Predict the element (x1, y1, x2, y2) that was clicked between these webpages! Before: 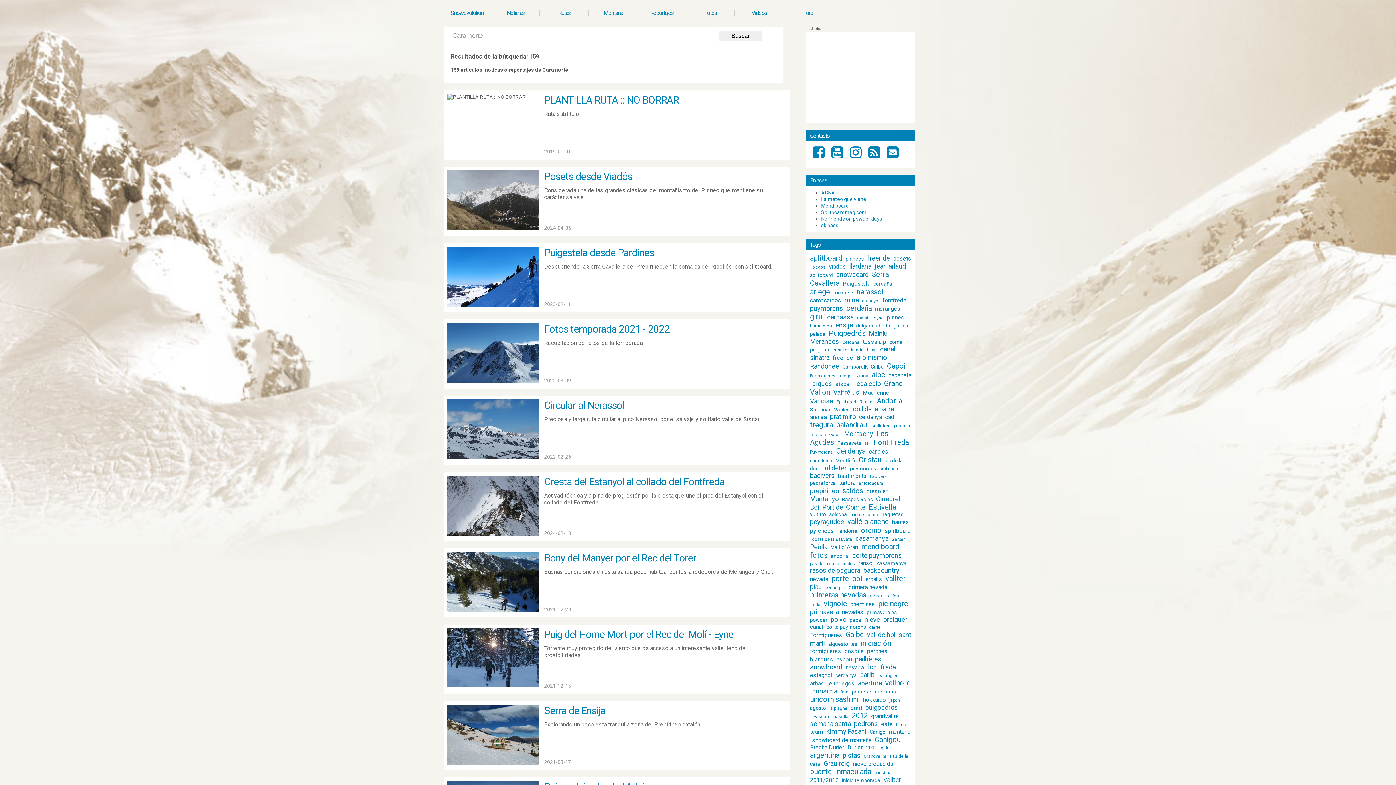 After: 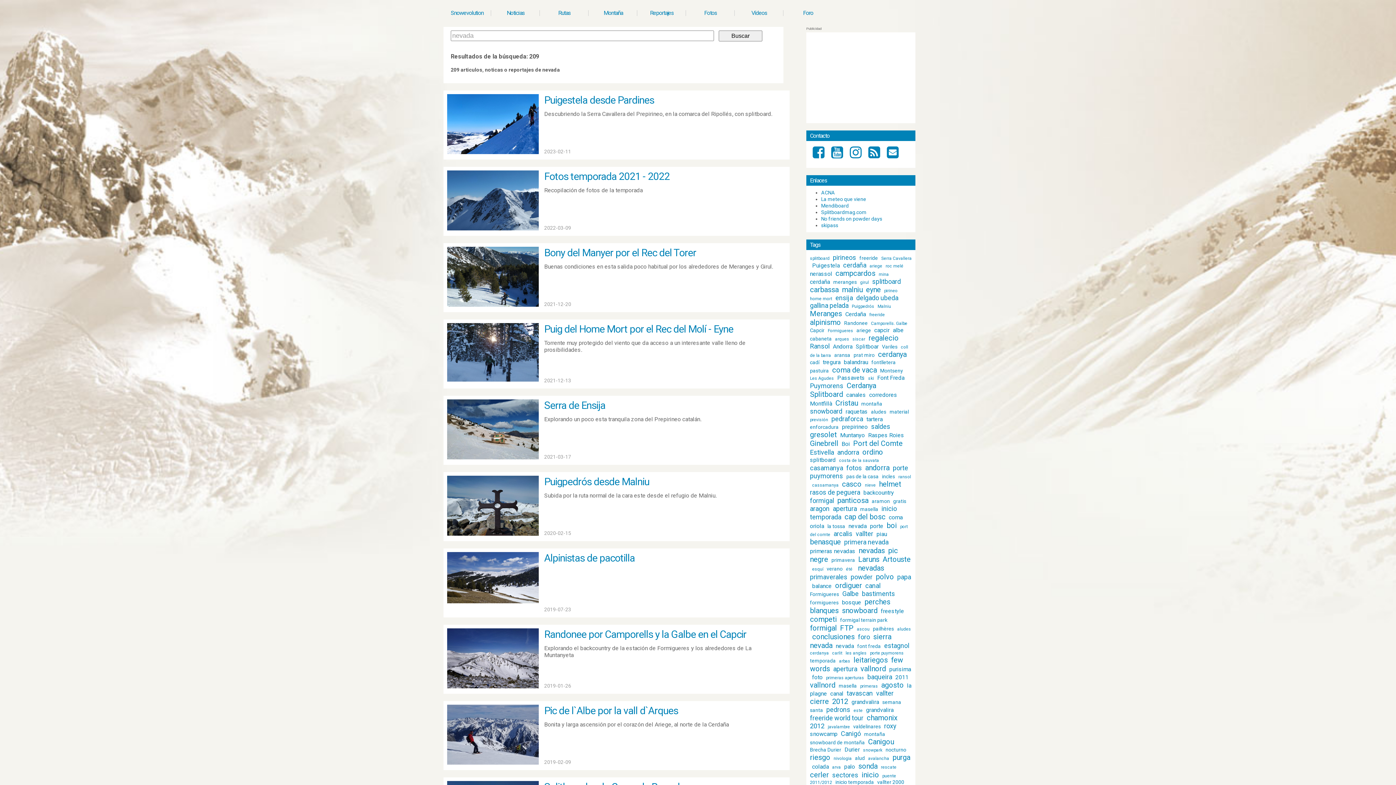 Action: label: nevada bbox: (810, 576, 828, 582)